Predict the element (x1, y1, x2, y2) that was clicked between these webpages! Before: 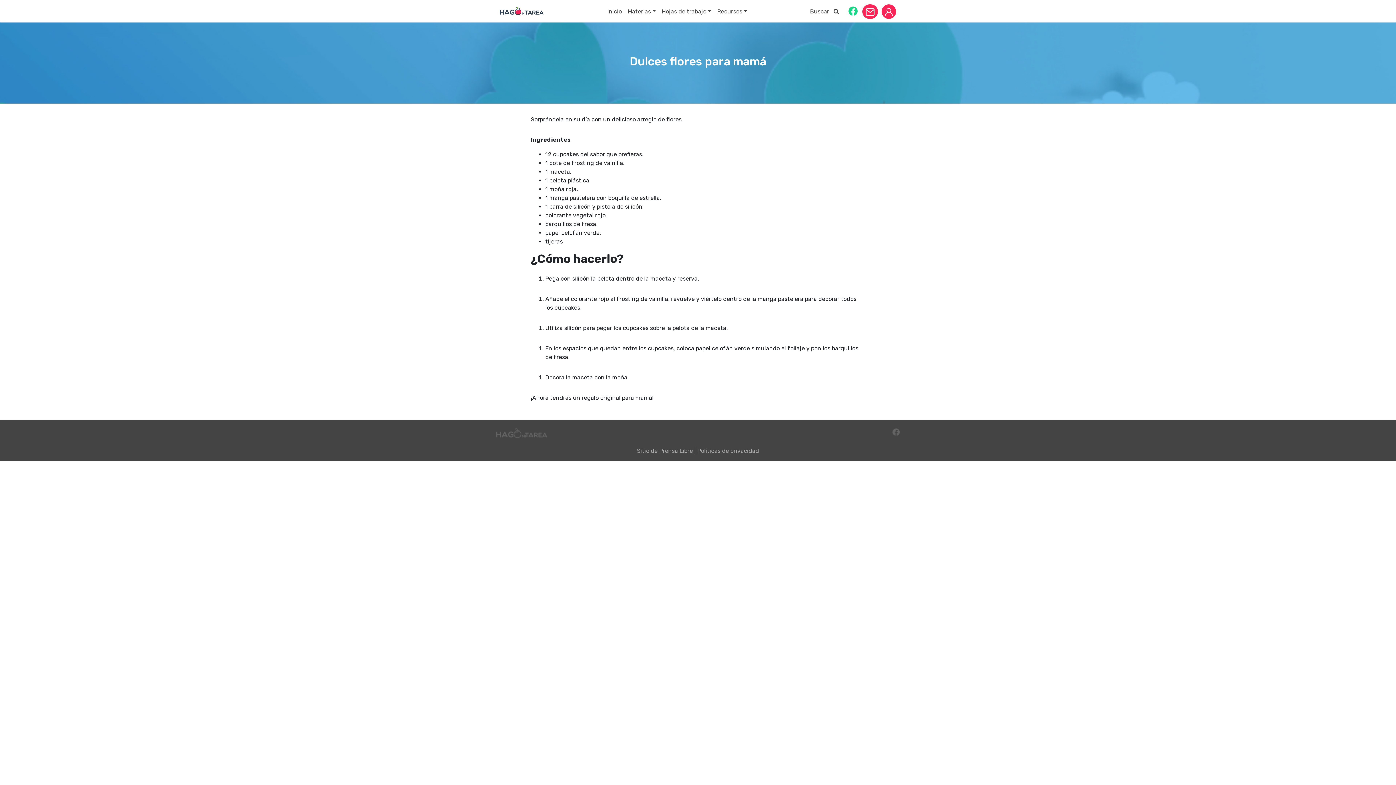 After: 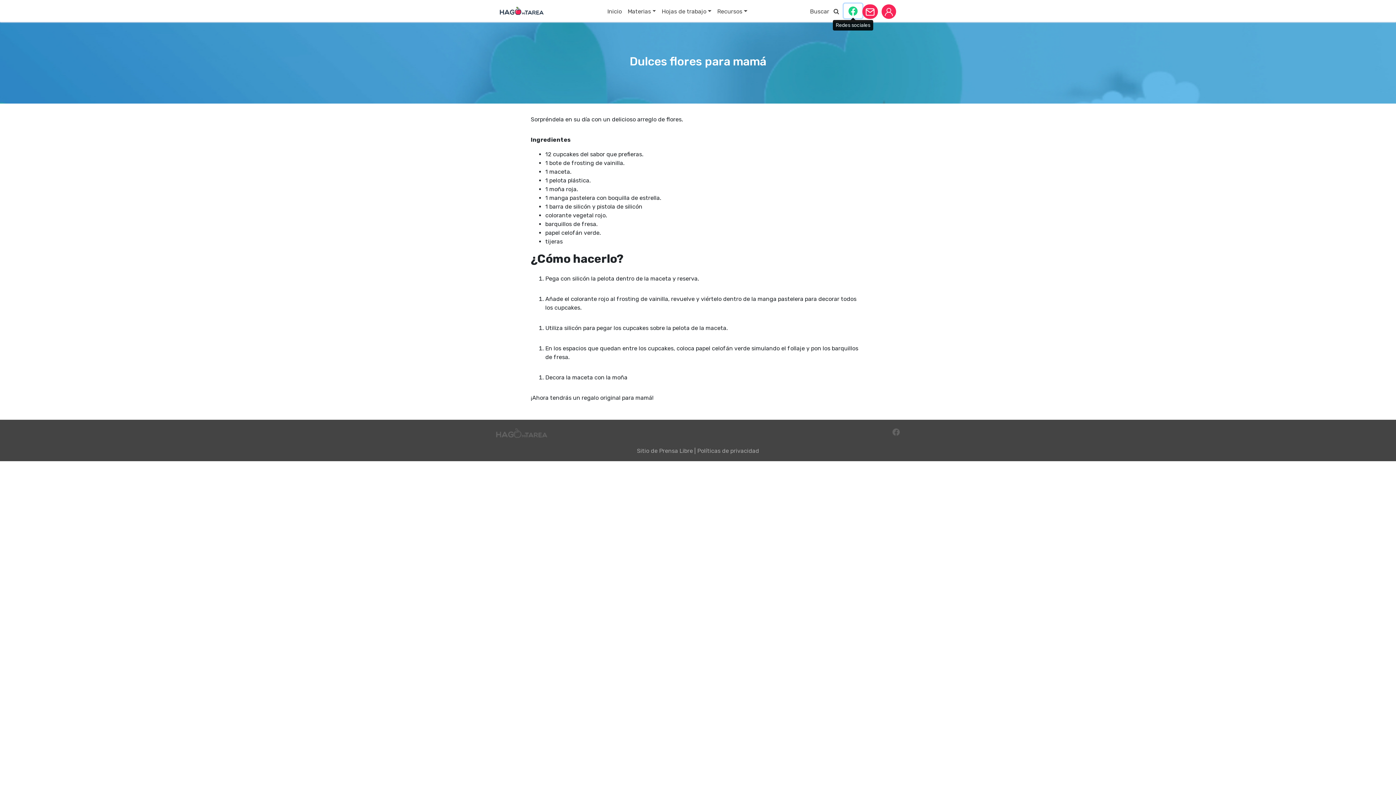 Action: bbox: (844, 3, 862, 18)